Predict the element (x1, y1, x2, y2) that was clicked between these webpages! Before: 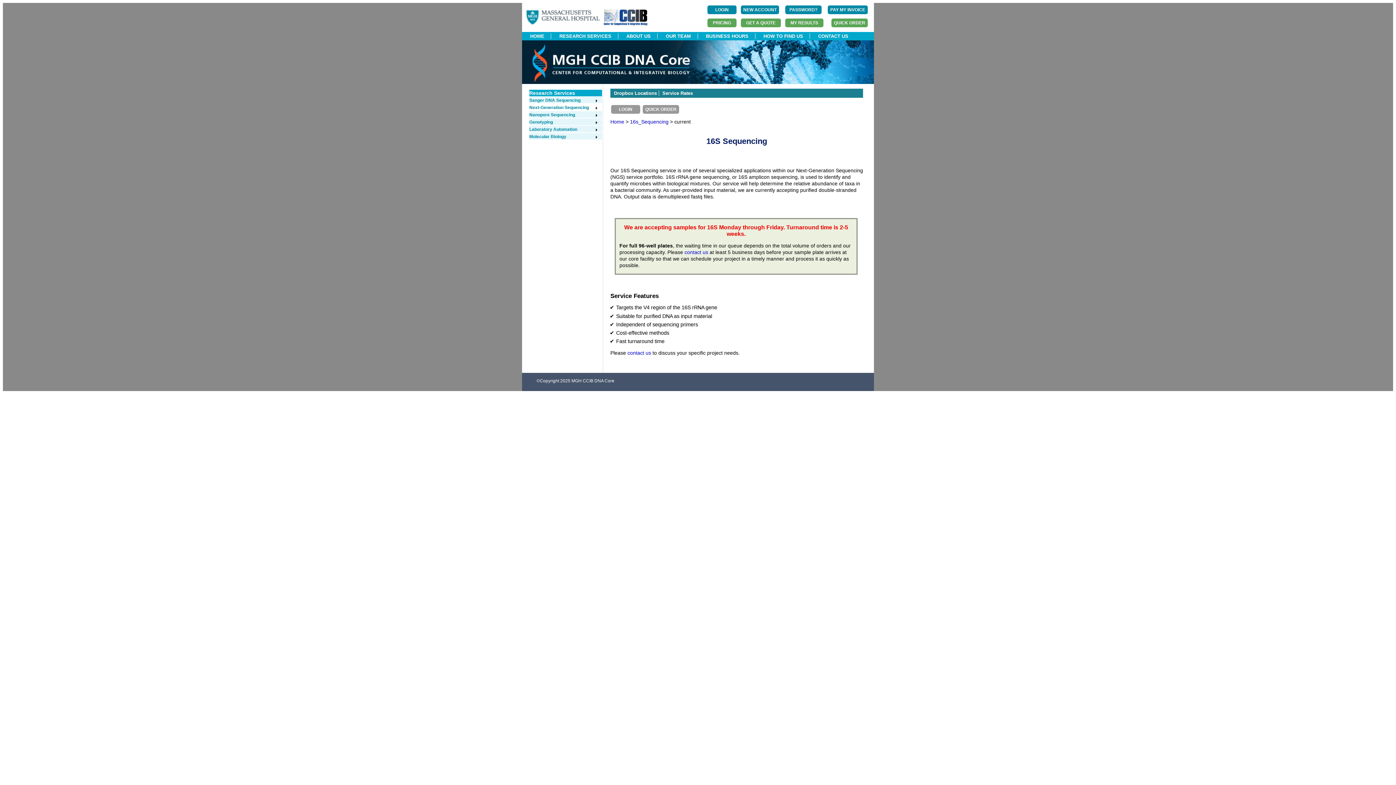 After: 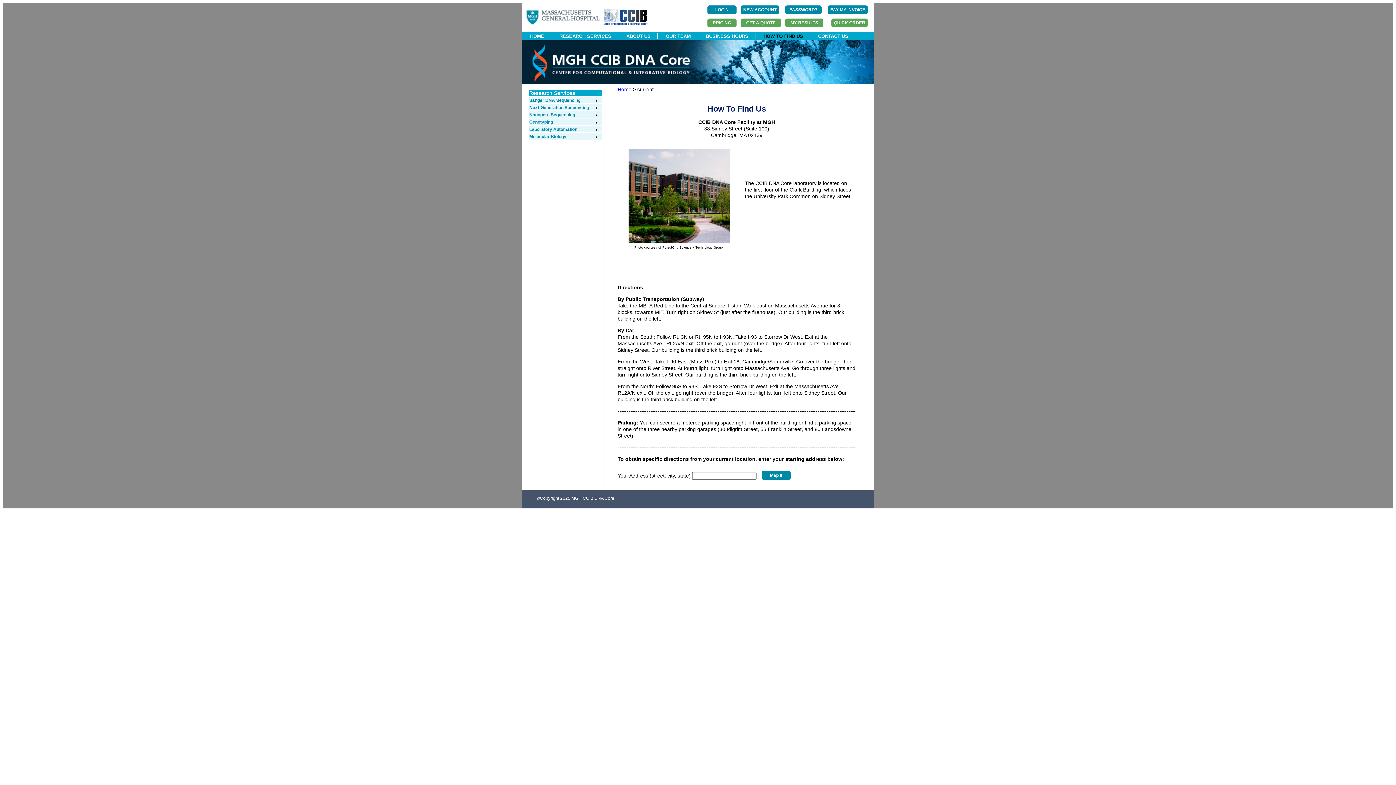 Action: bbox: (757, 33, 809, 38) label: HOW TO FIND US